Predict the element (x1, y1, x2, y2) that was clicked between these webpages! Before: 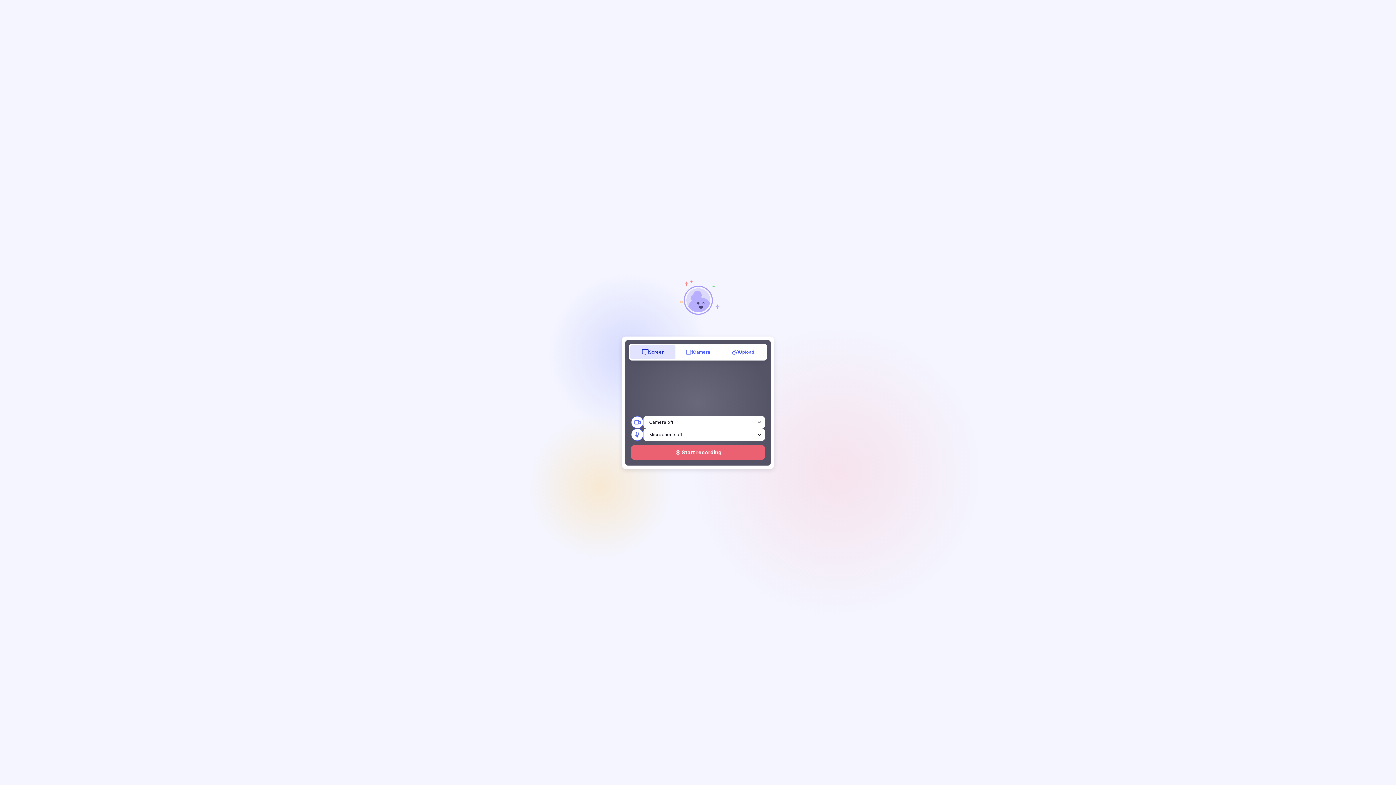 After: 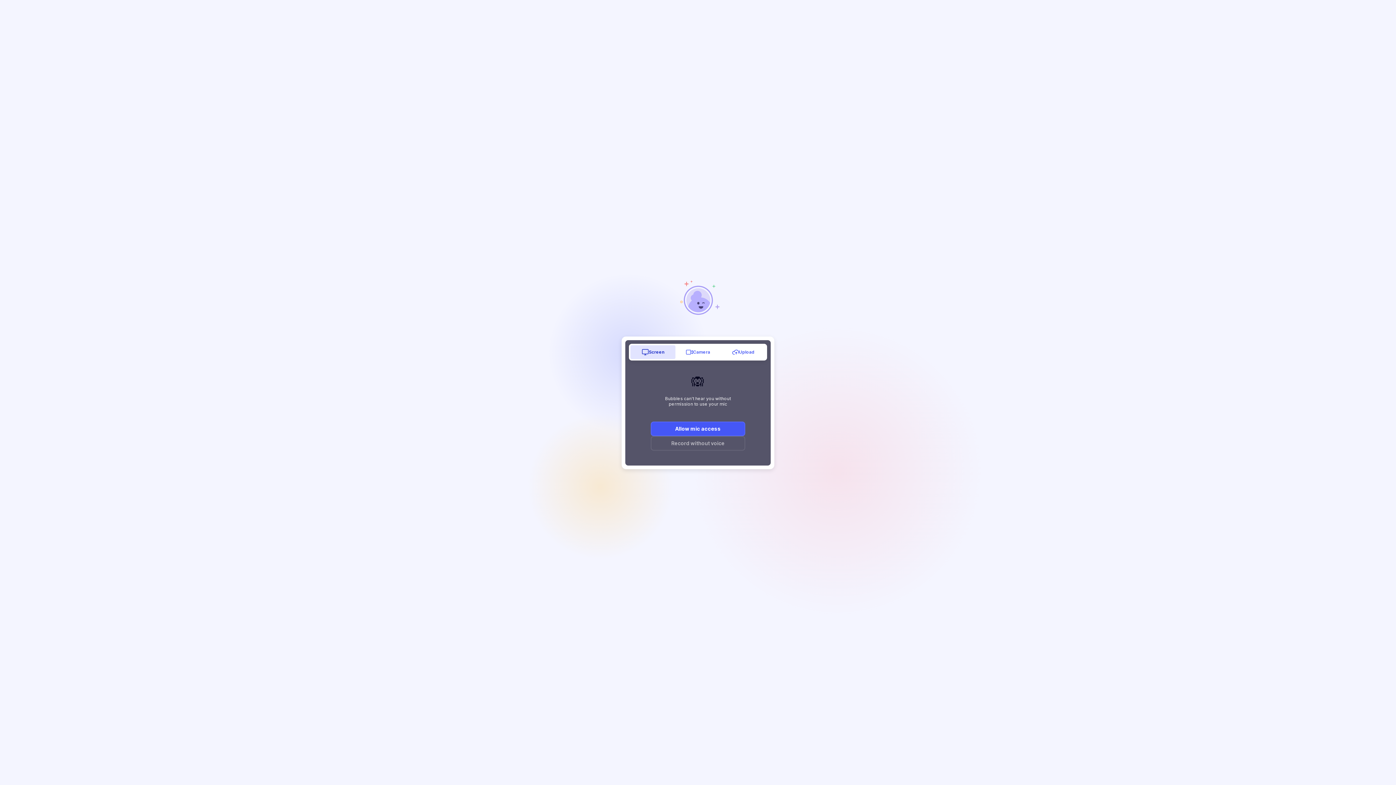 Action: label: Start recording bbox: (631, 445, 765, 459)